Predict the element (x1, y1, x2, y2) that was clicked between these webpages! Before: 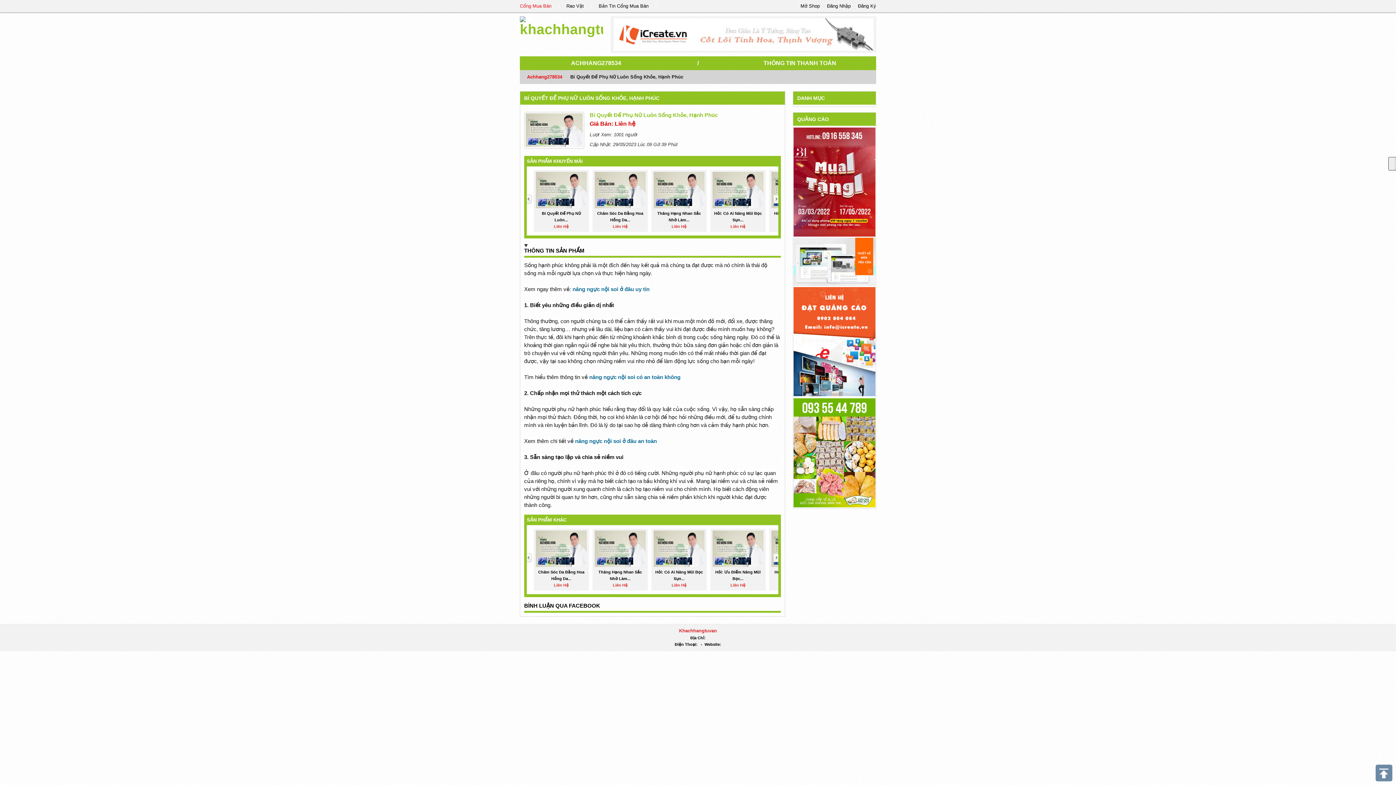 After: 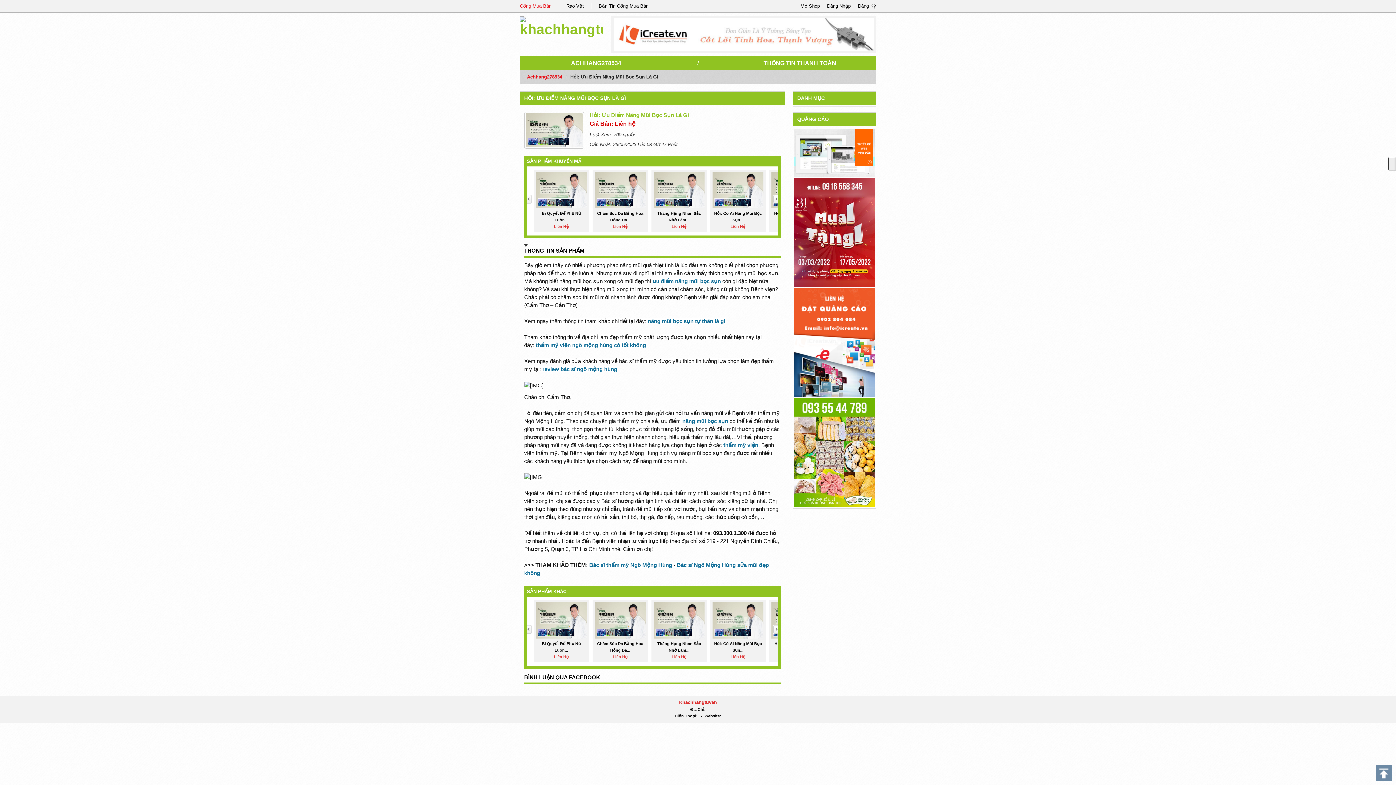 Action: bbox: (712, 530, 763, 567)